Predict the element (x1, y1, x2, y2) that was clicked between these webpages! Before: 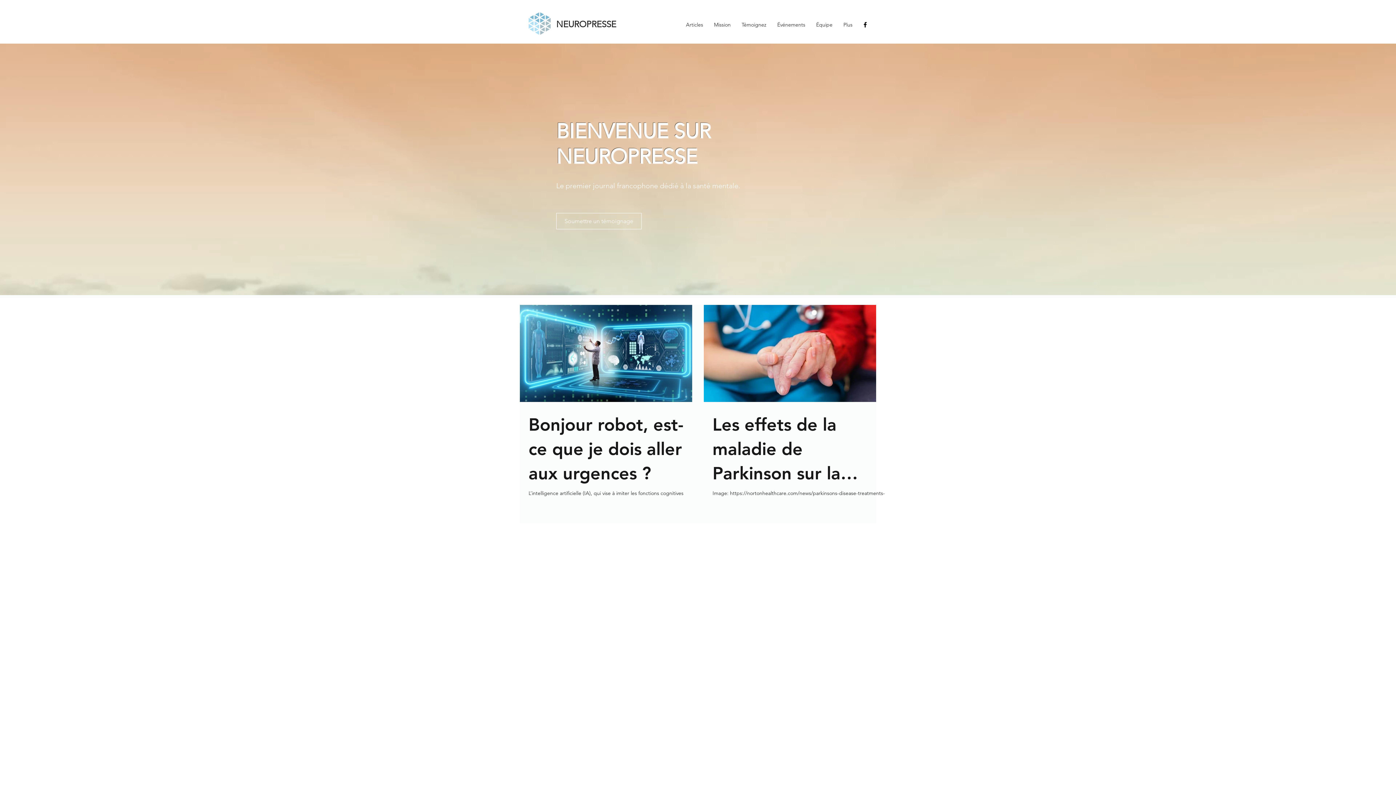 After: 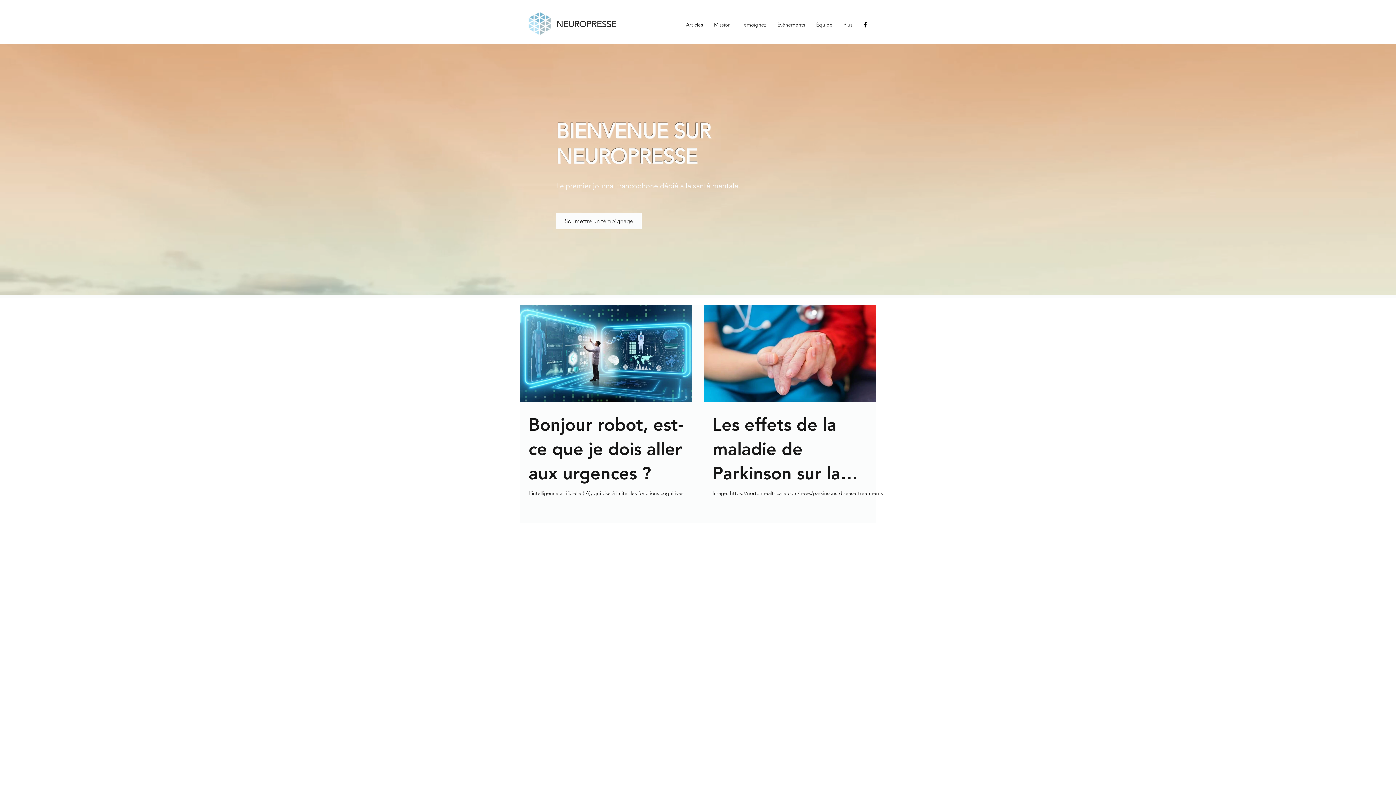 Action: bbox: (556, 213, 641, 229) label: Soumettre un témoignage